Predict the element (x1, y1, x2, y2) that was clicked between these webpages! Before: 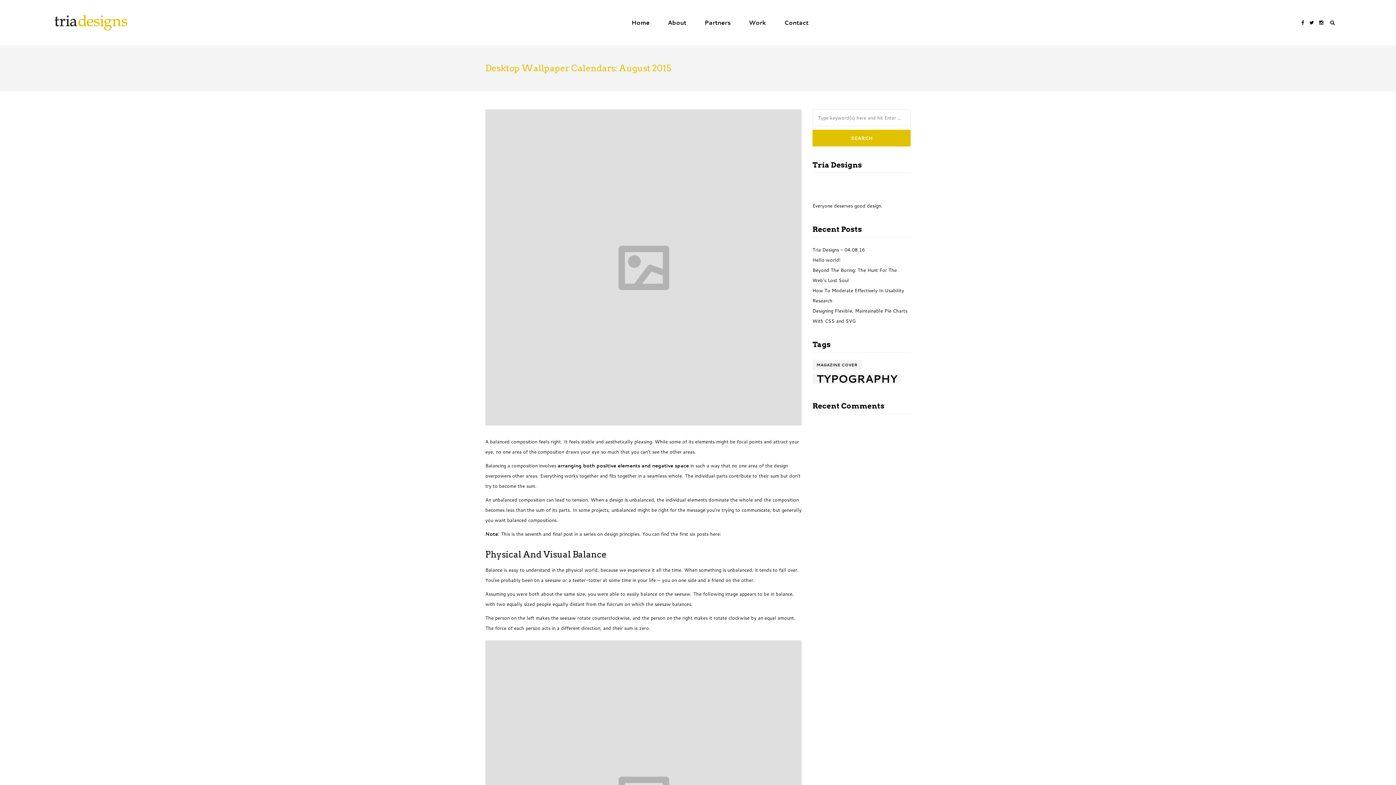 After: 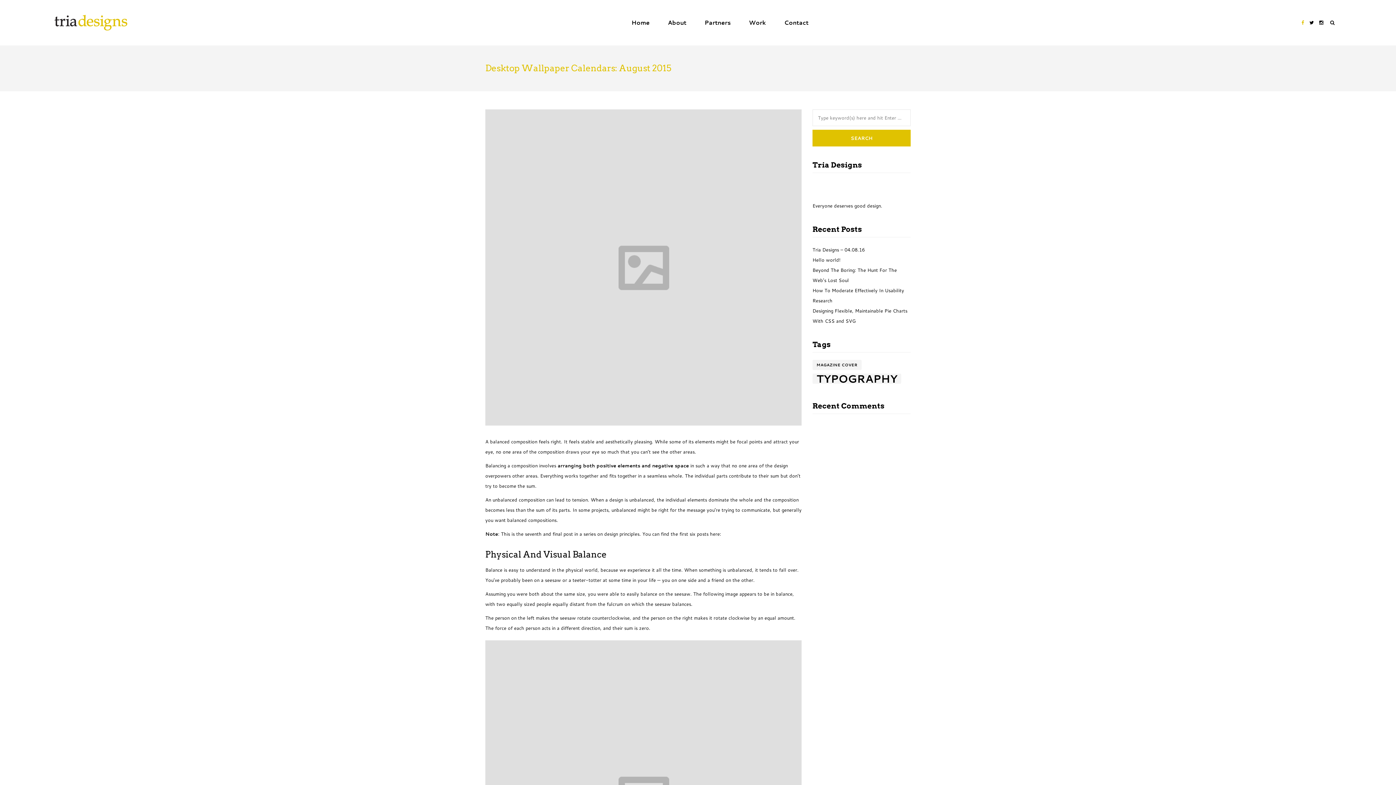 Action: bbox: (1301, 19, 1304, 25)